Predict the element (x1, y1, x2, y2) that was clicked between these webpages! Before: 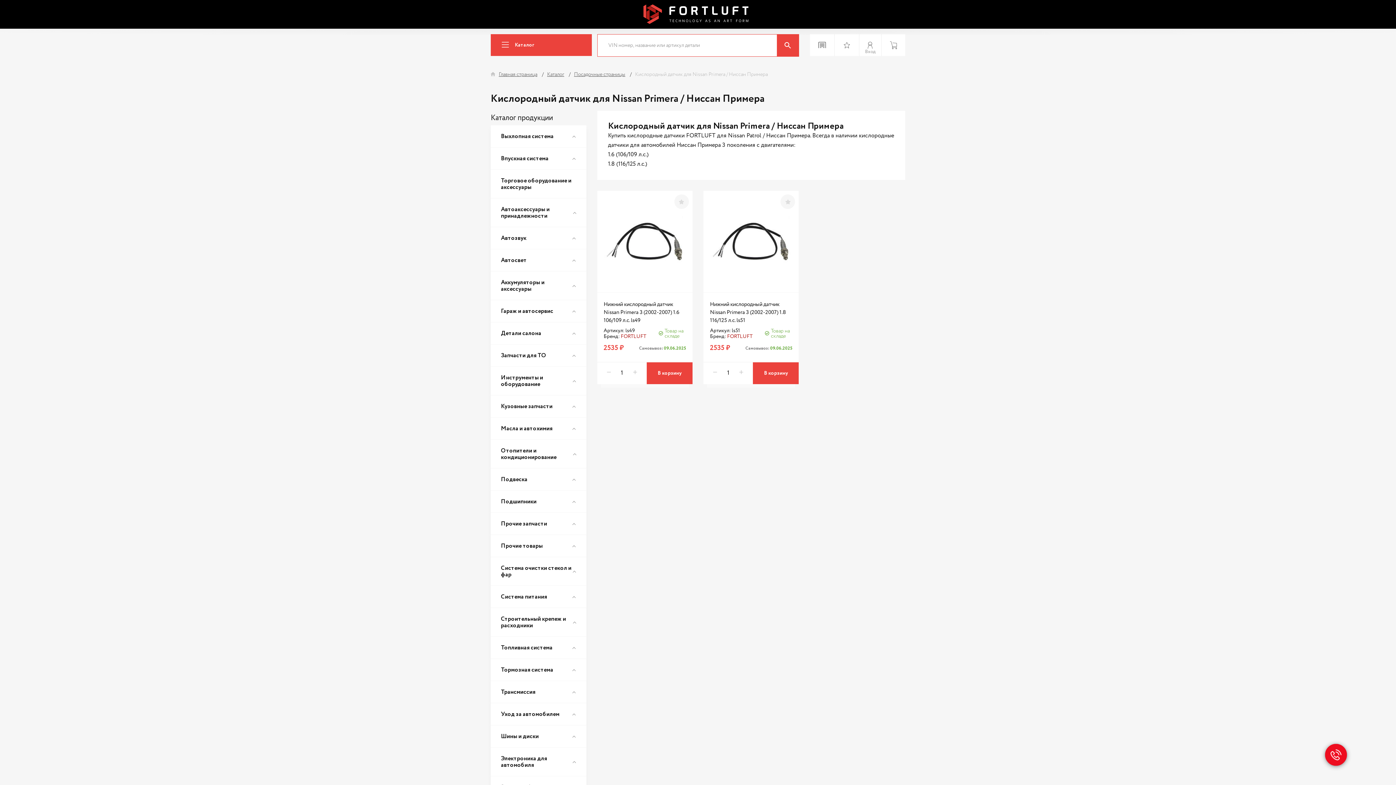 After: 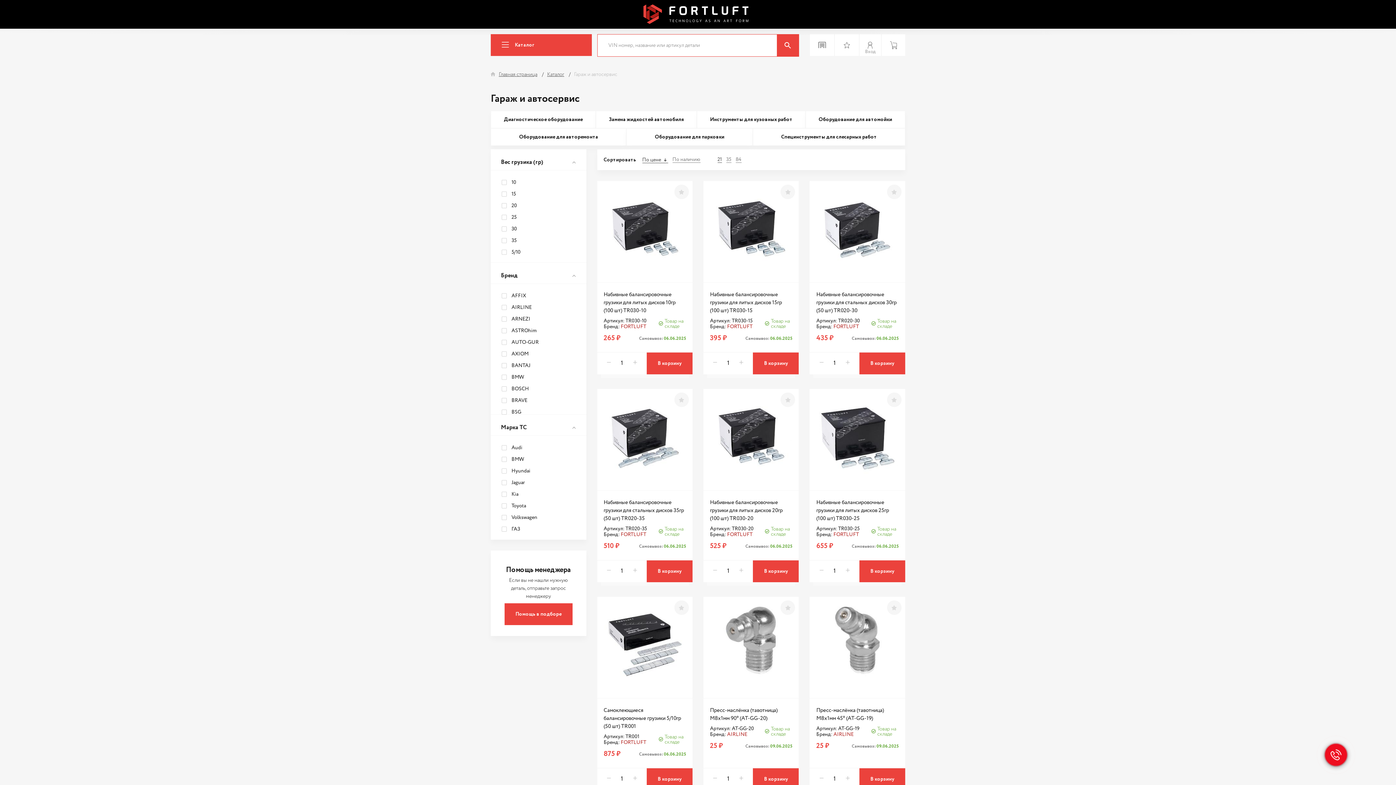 Action: label: Гараж и автосервис bbox: (501, 308, 553, 314)